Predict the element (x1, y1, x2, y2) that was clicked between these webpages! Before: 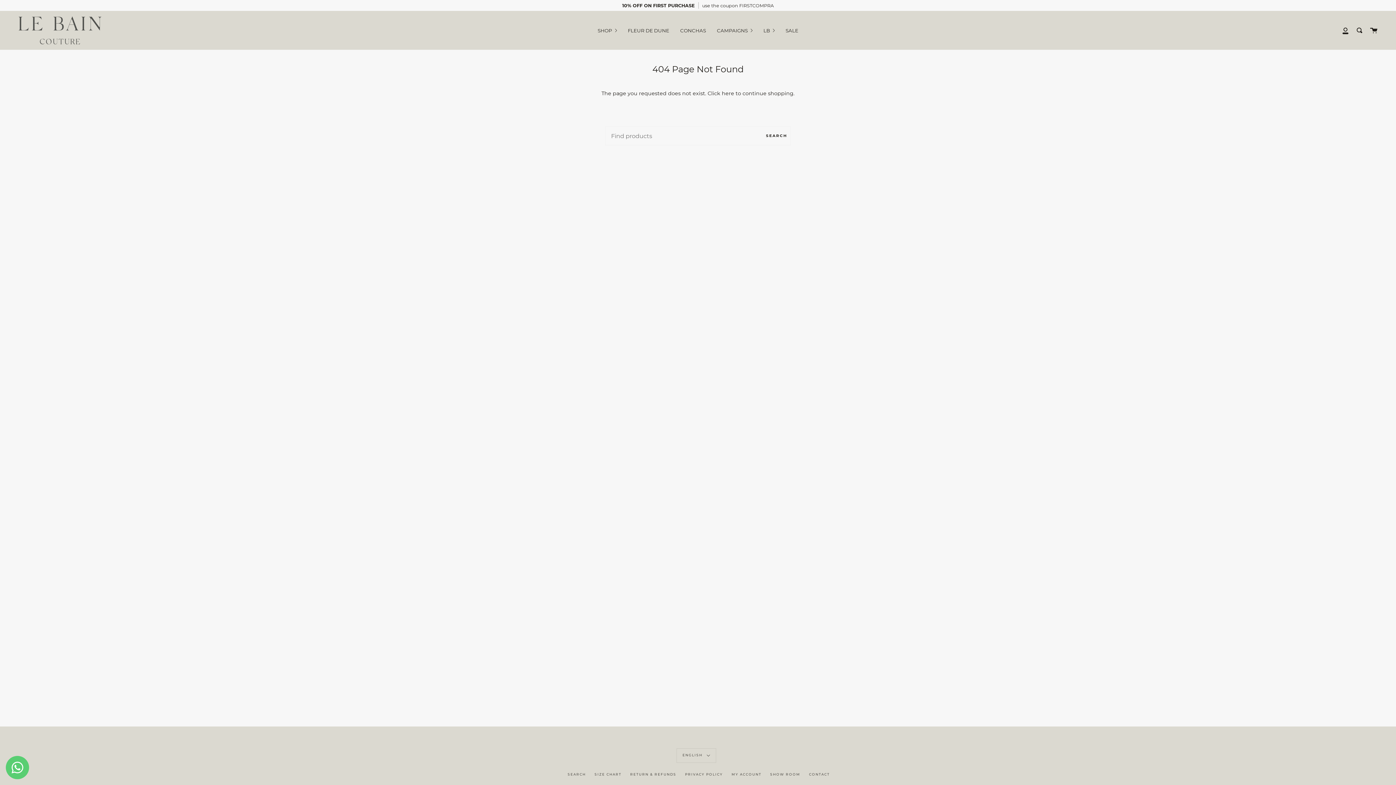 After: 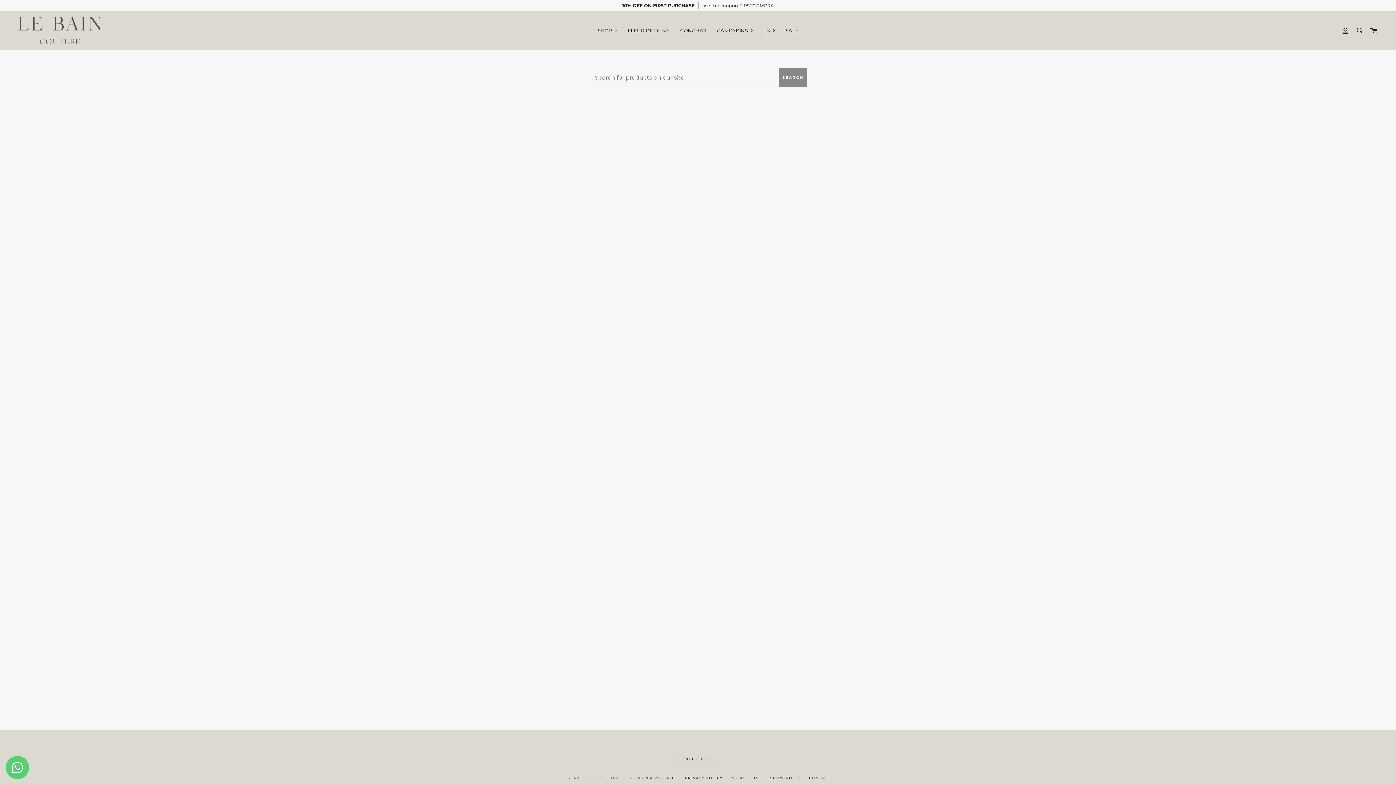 Action: label: SEARCH bbox: (762, 126, 790, 145)